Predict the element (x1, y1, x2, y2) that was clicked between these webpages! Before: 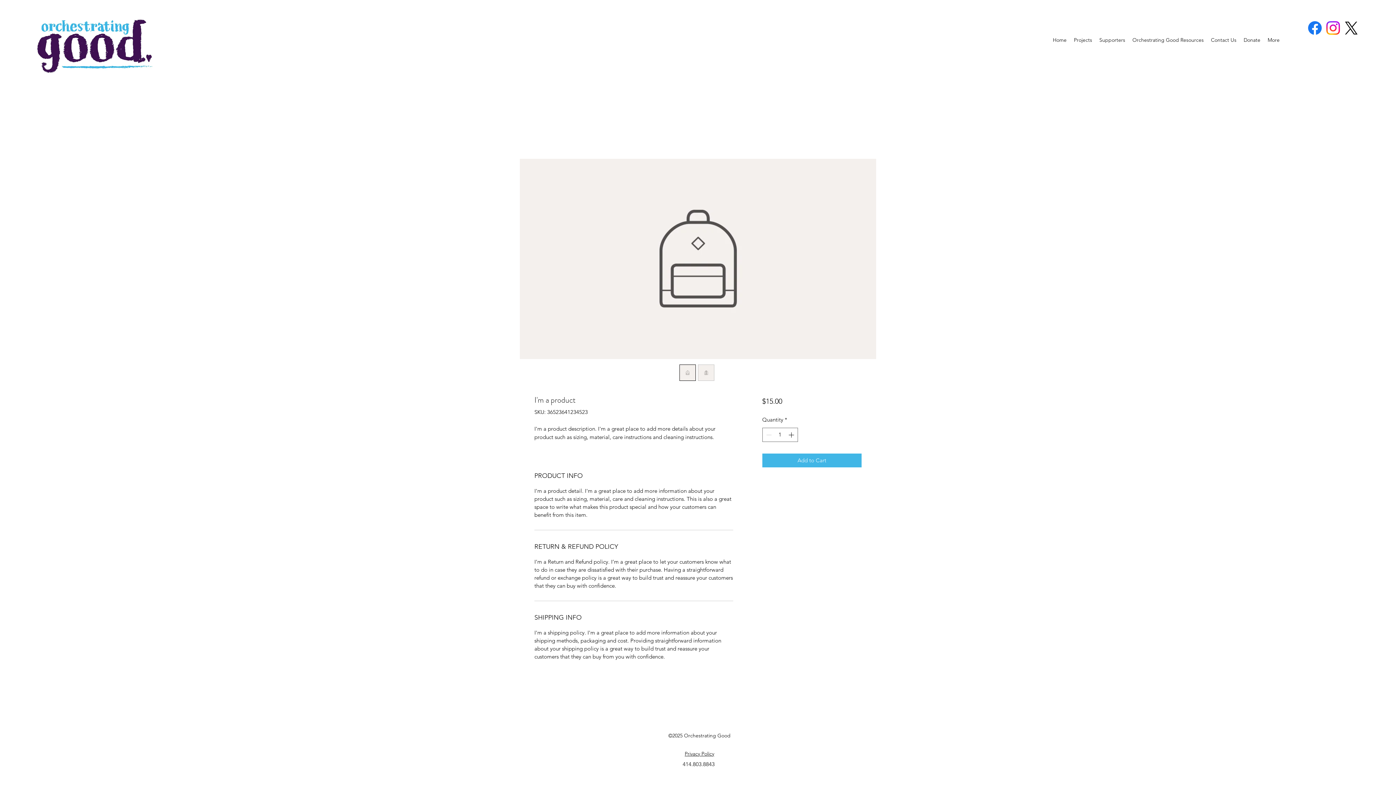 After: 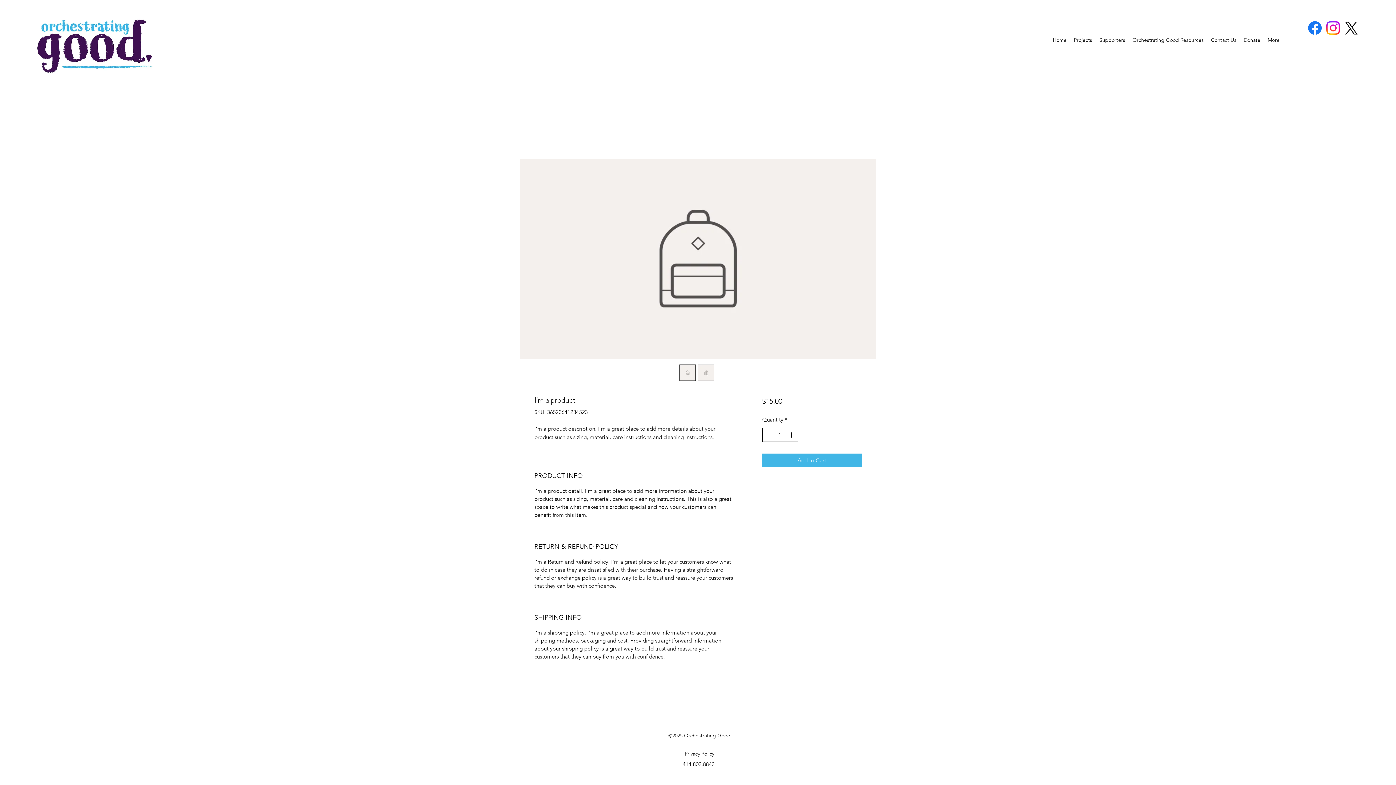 Action: bbox: (787, 428, 796, 441) label: Increment